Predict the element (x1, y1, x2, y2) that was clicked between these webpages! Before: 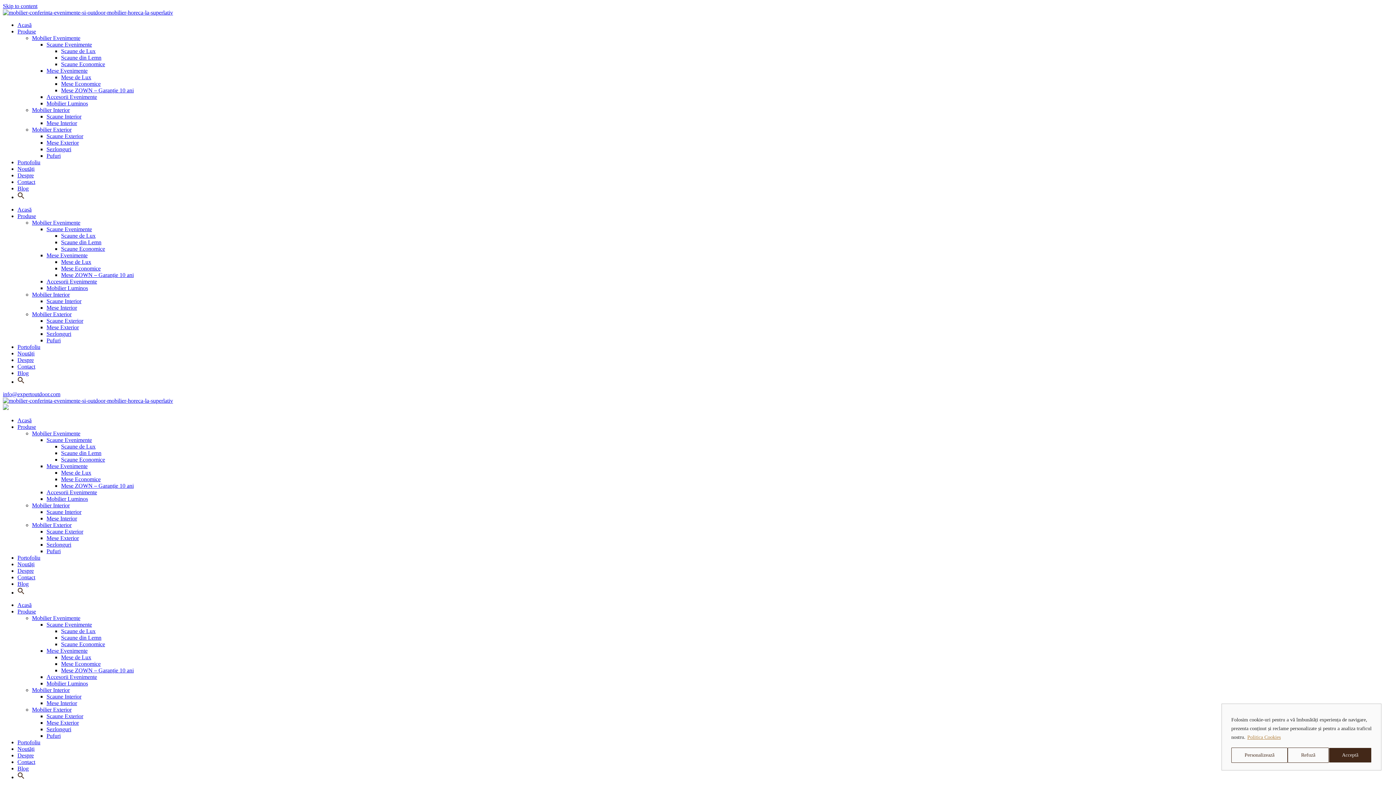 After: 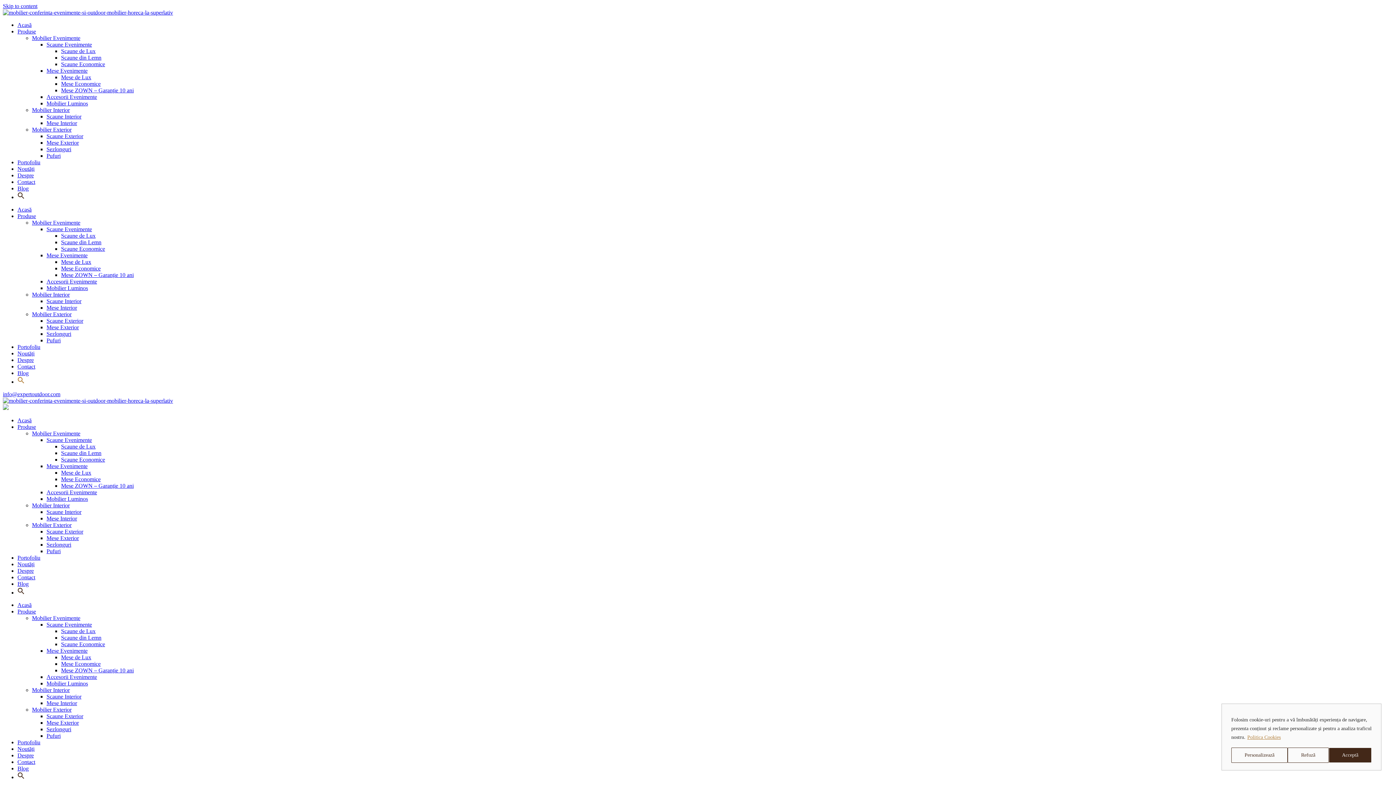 Action: bbox: (17, 378, 24, 385) label: Search Icon Link